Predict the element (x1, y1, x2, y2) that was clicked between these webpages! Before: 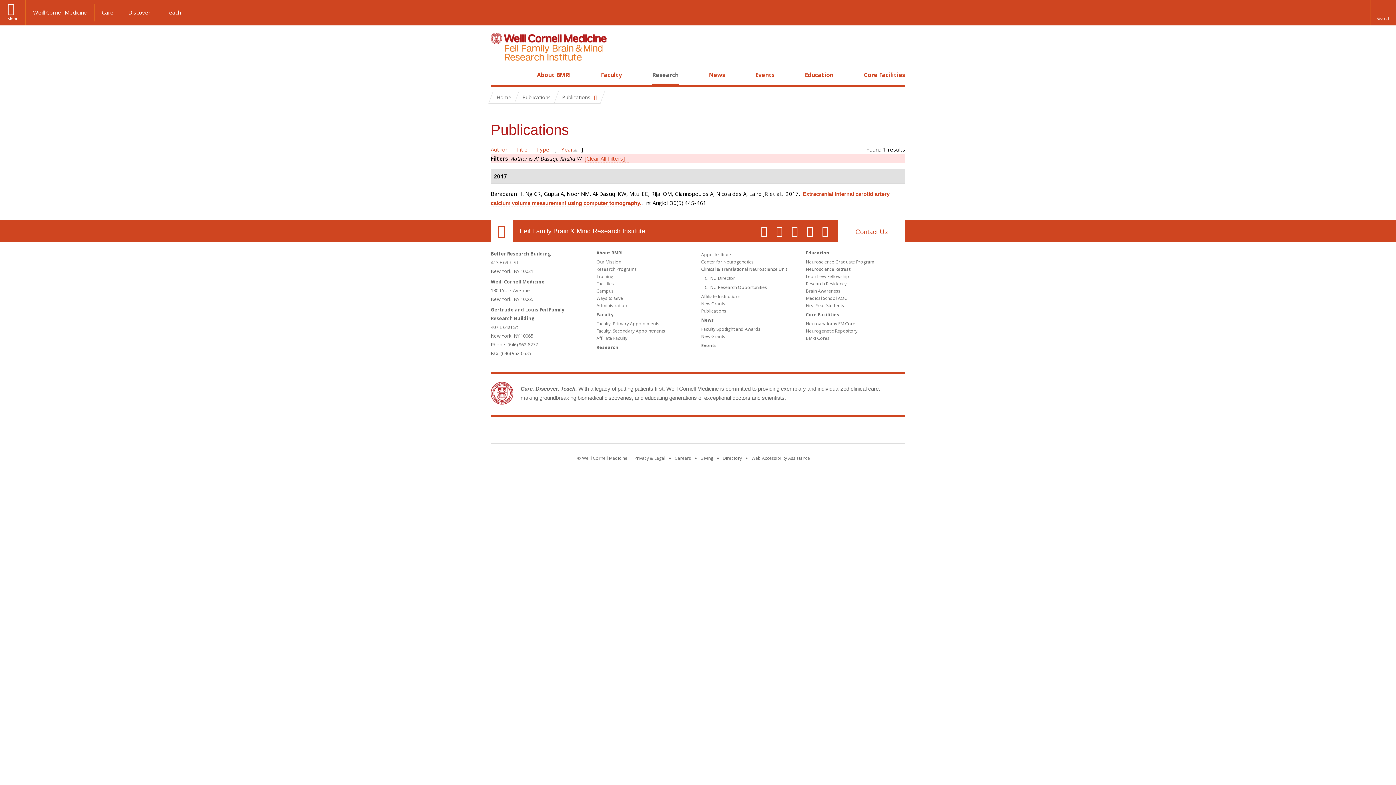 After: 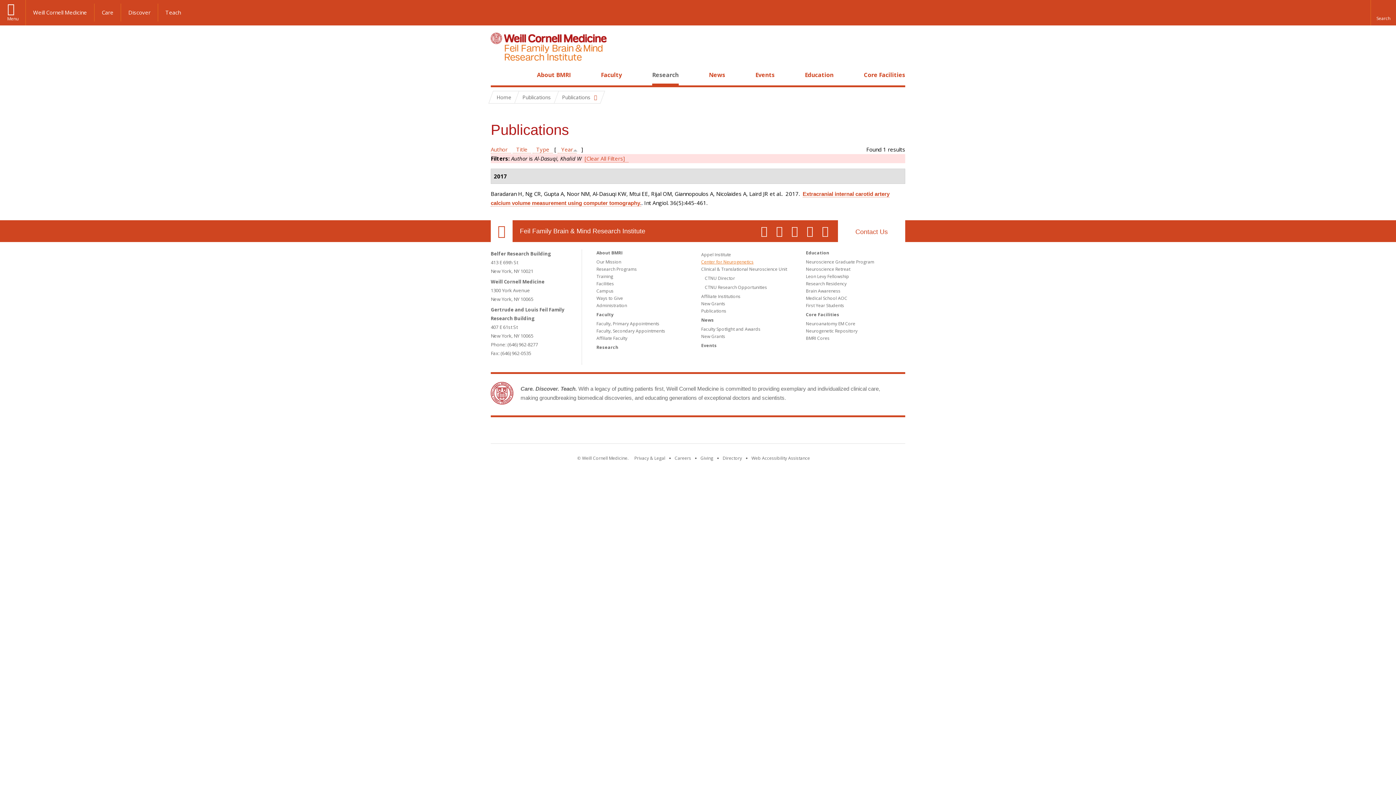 Action: label: Center for Neurogenetics bbox: (701, 258, 753, 265)